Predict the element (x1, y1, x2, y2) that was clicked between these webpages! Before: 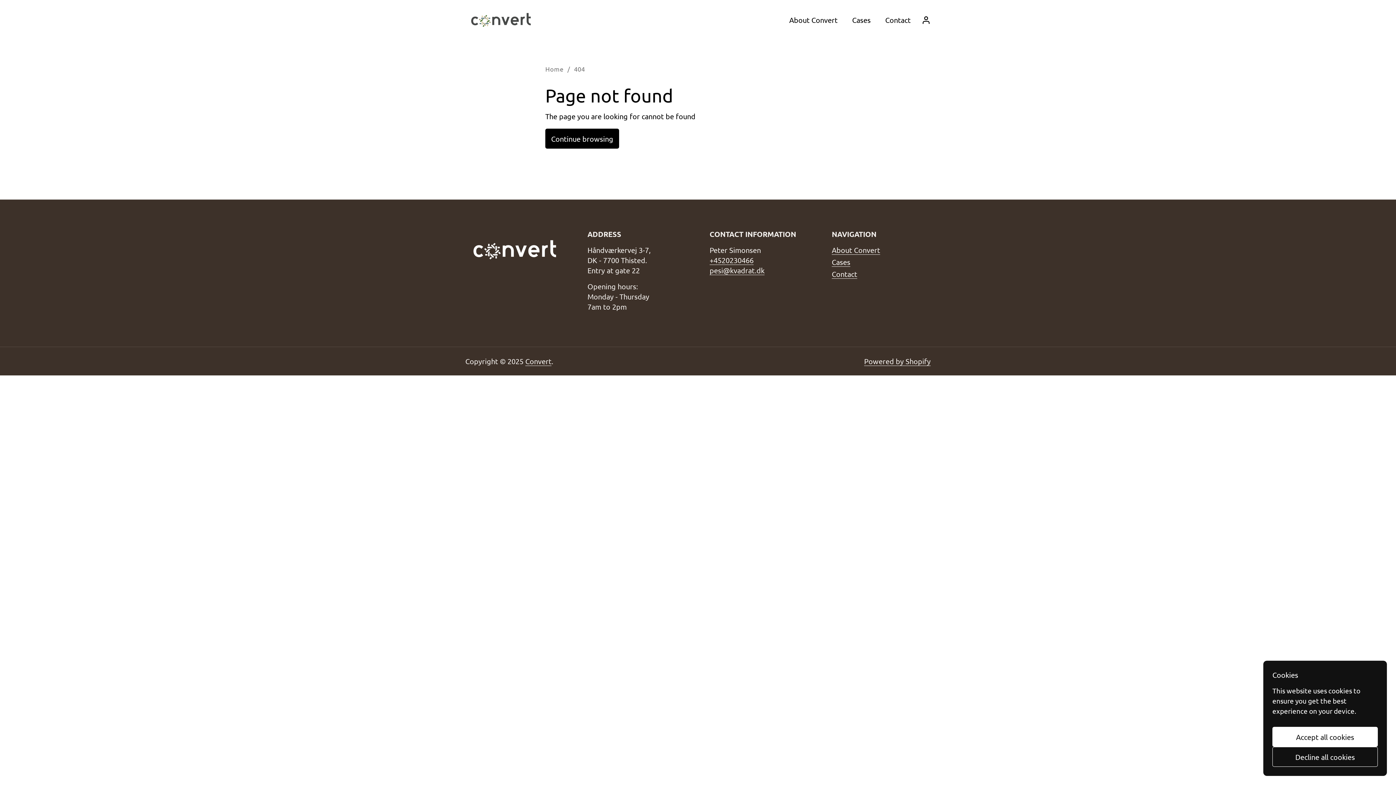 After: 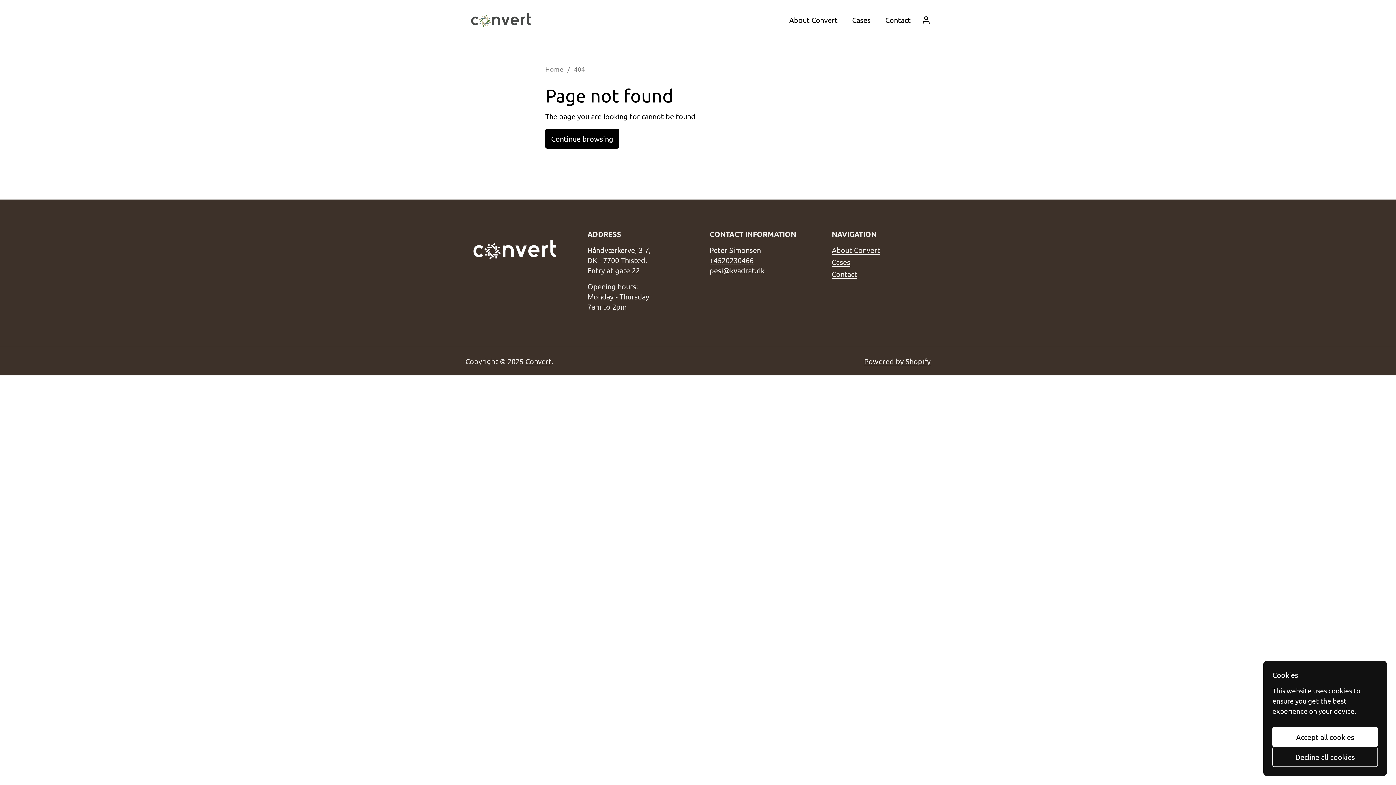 Action: label: +4520230466
 bbox: (709, 255, 753, 265)